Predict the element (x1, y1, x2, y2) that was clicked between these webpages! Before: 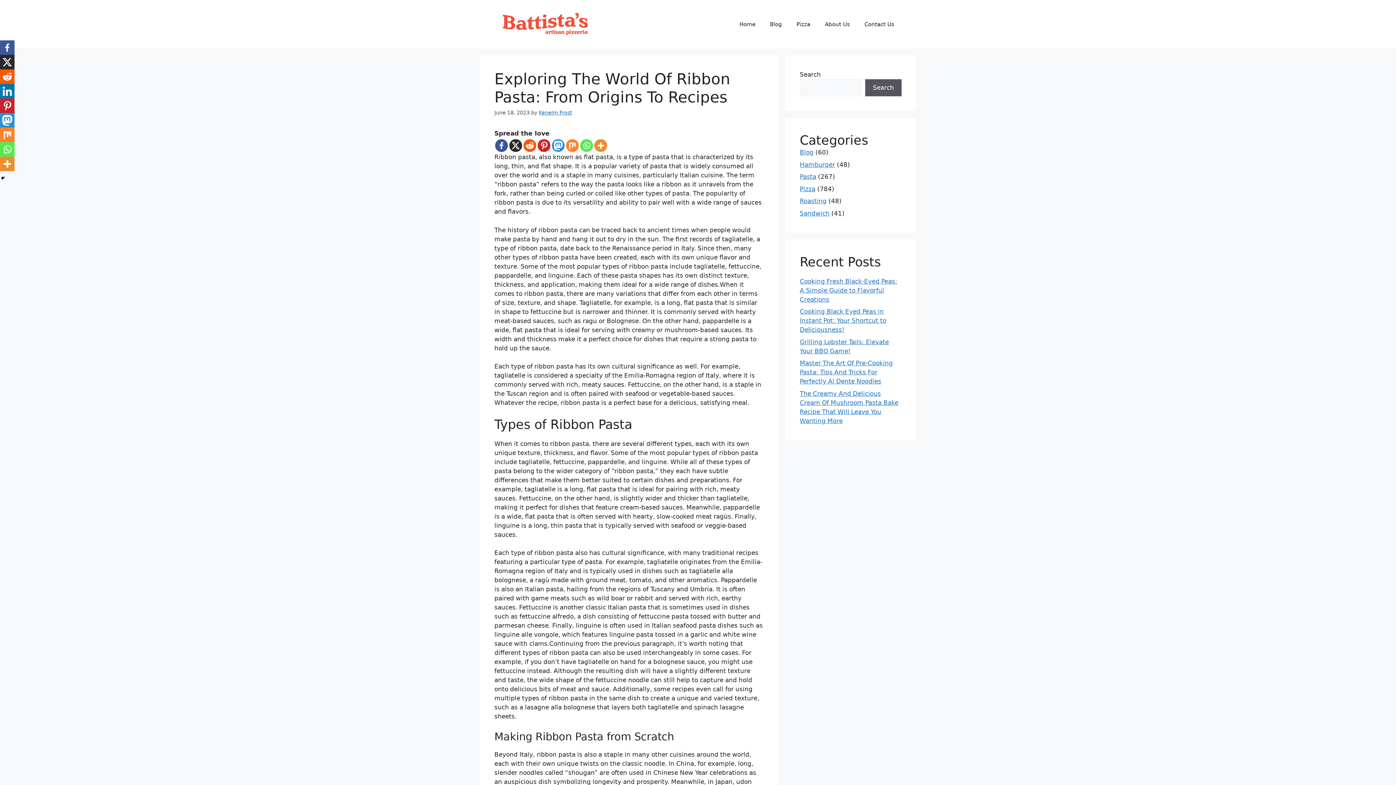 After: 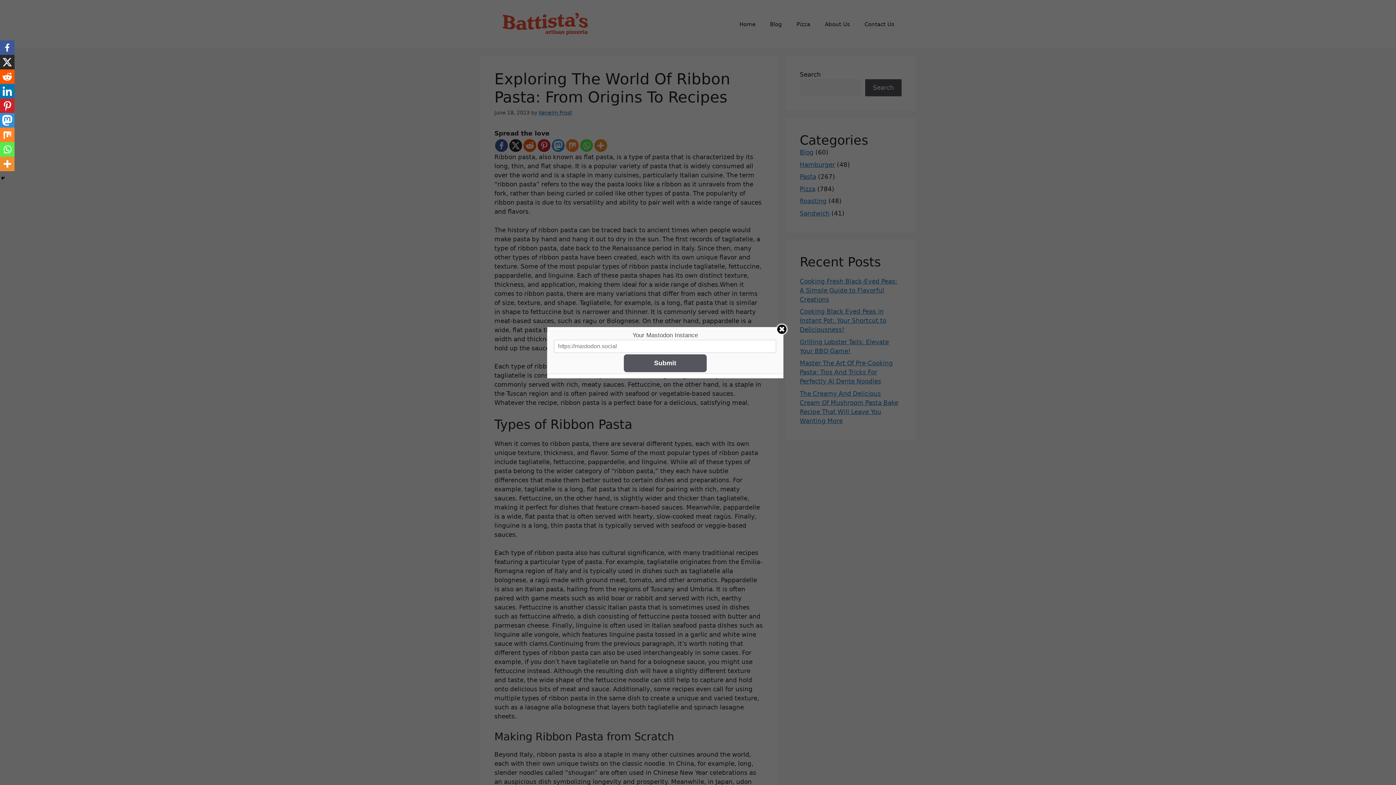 Action: label: Mastodon bbox: (0, 113, 14, 127)